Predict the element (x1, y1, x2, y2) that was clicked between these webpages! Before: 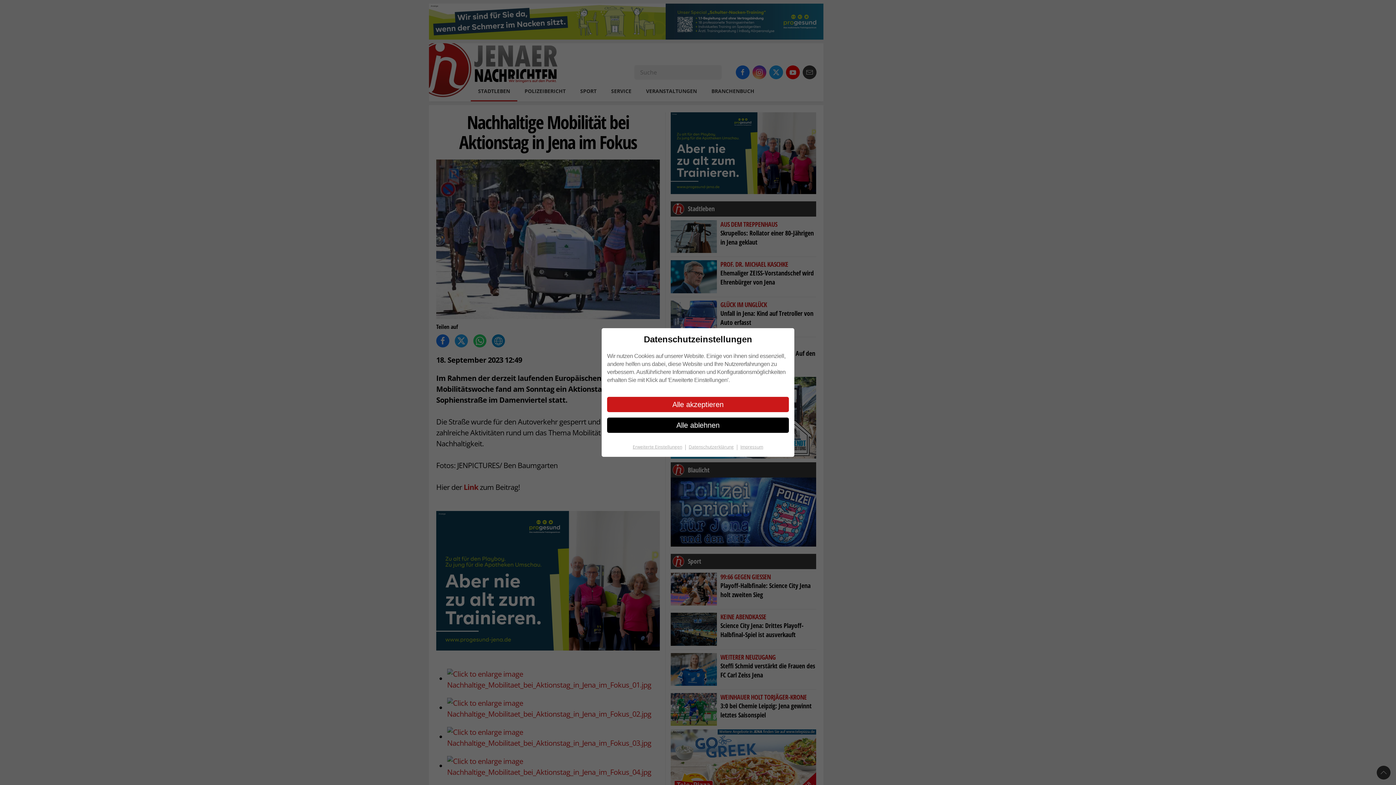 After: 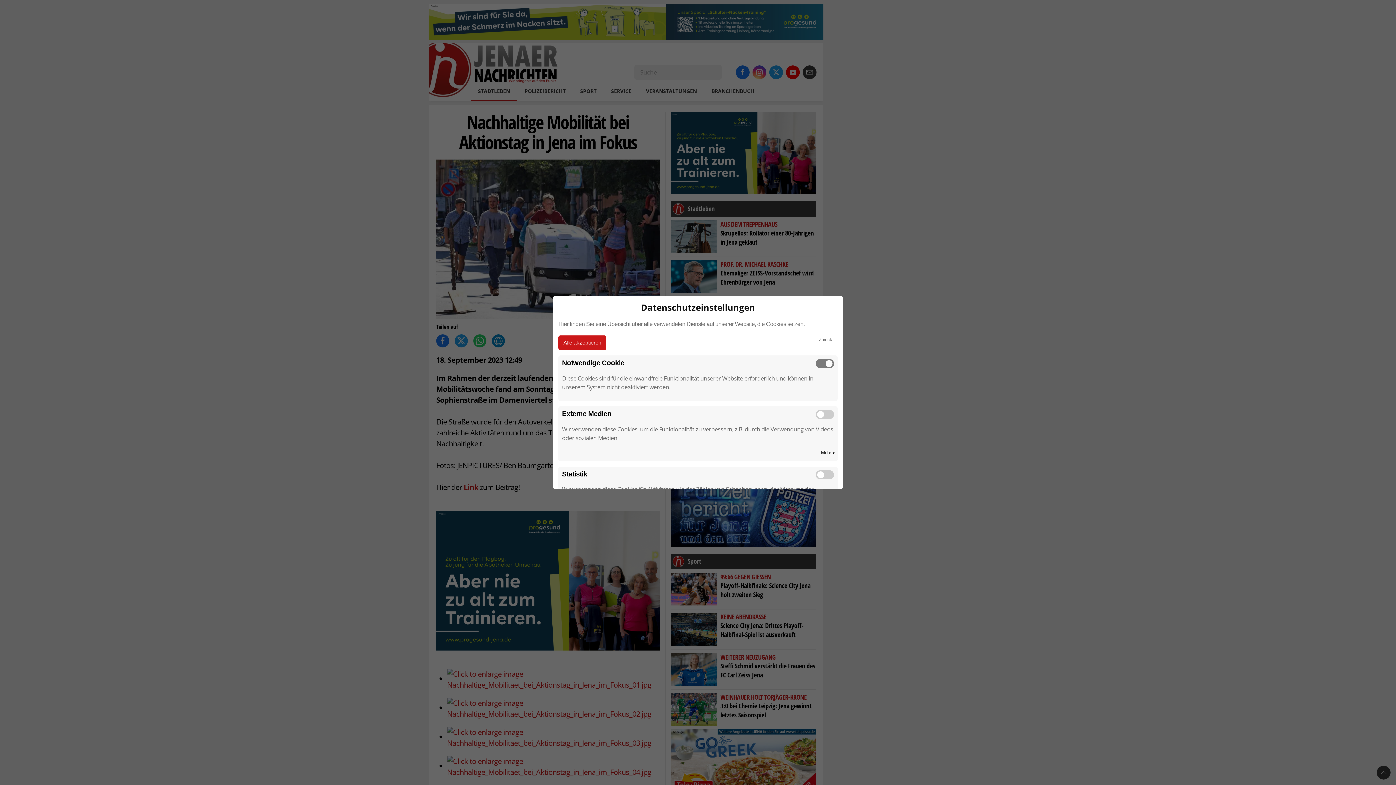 Action: label: Erweiterte Einstellungen| bbox: (632, 442, 688, 452)